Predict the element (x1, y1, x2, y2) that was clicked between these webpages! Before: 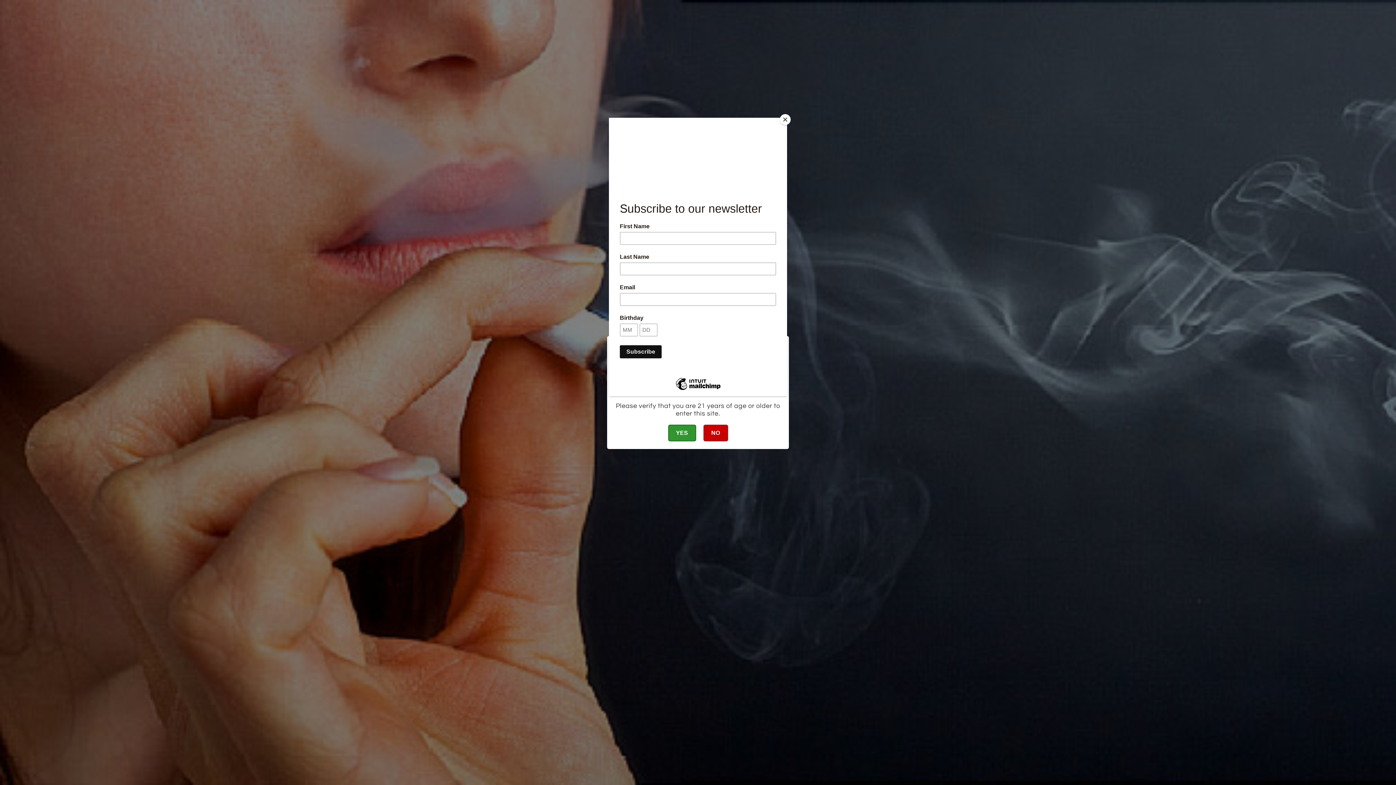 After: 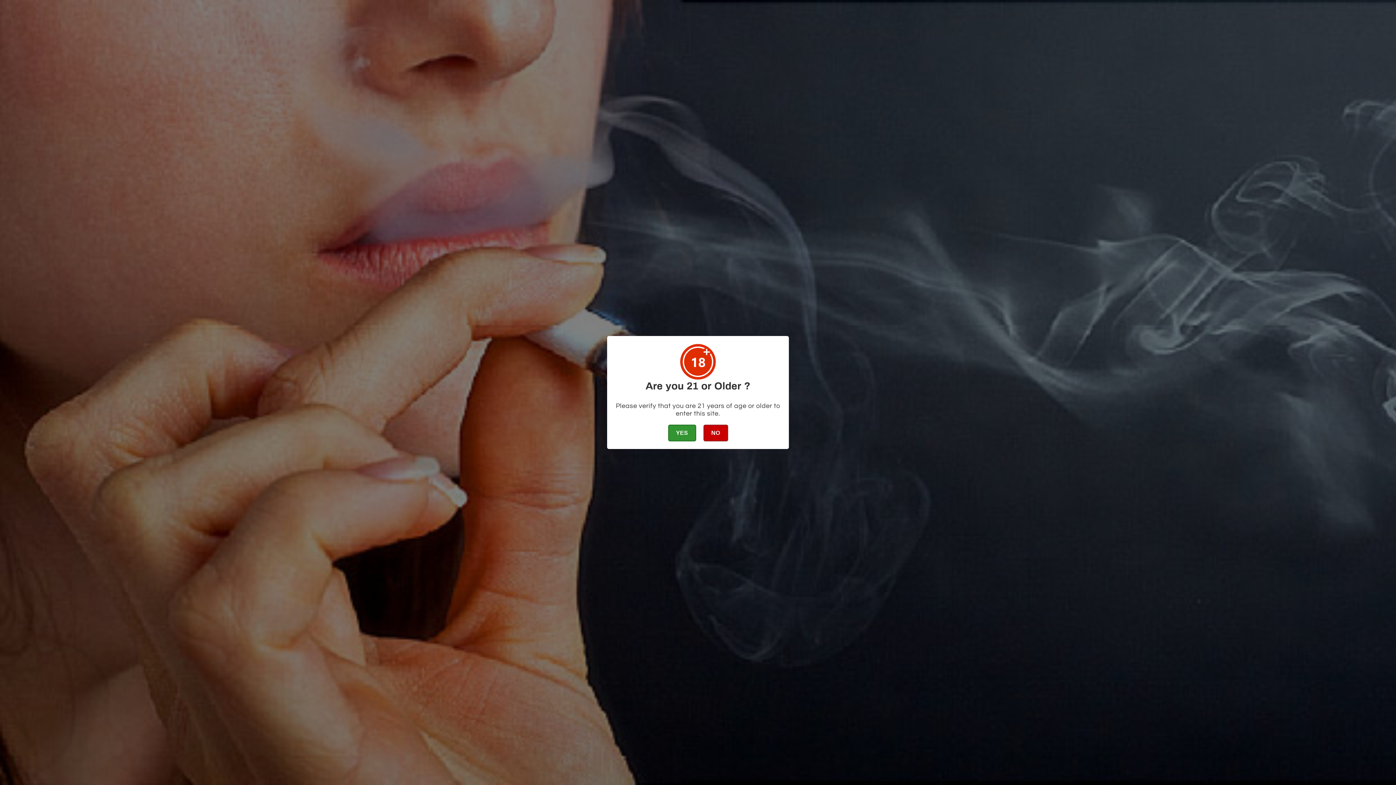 Action: bbox: (780, 114, 790, 125) label: Close